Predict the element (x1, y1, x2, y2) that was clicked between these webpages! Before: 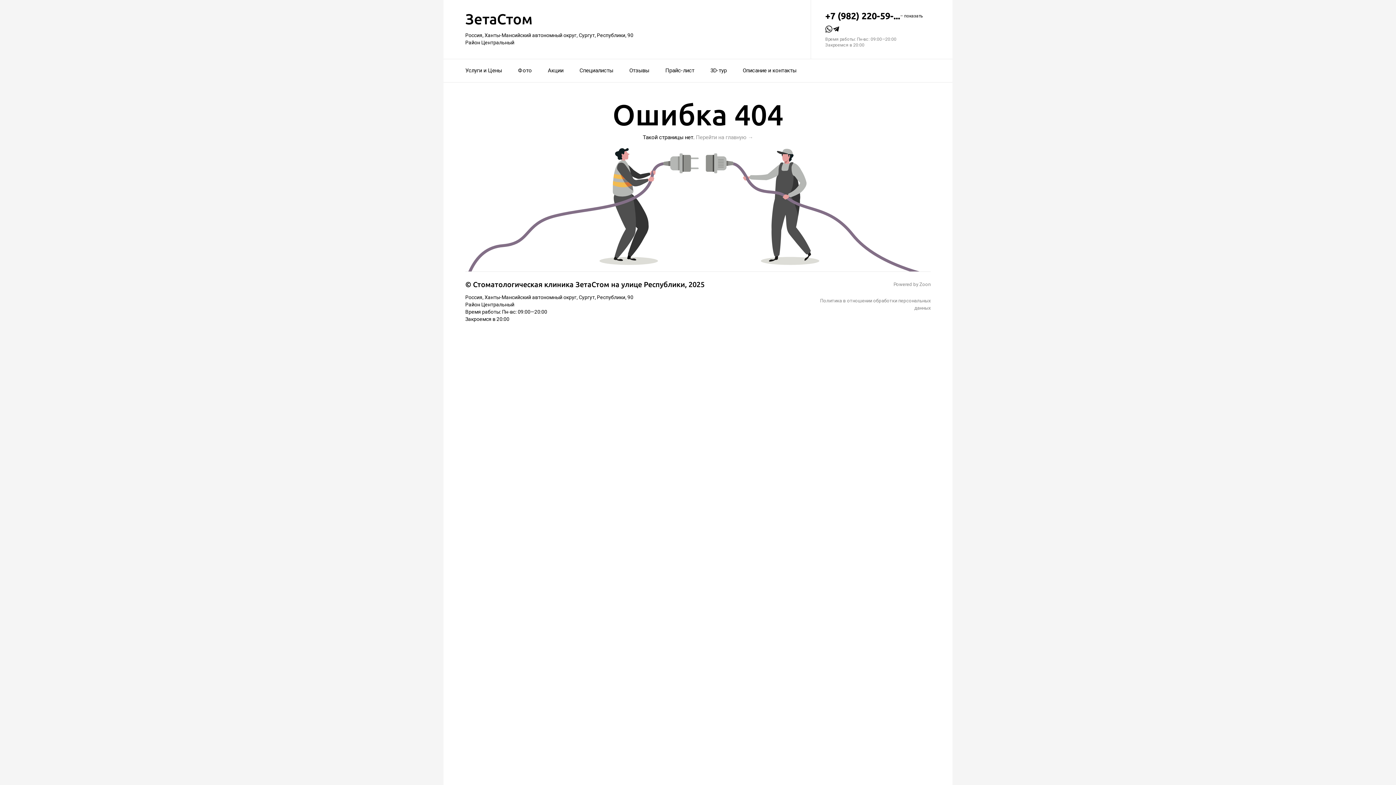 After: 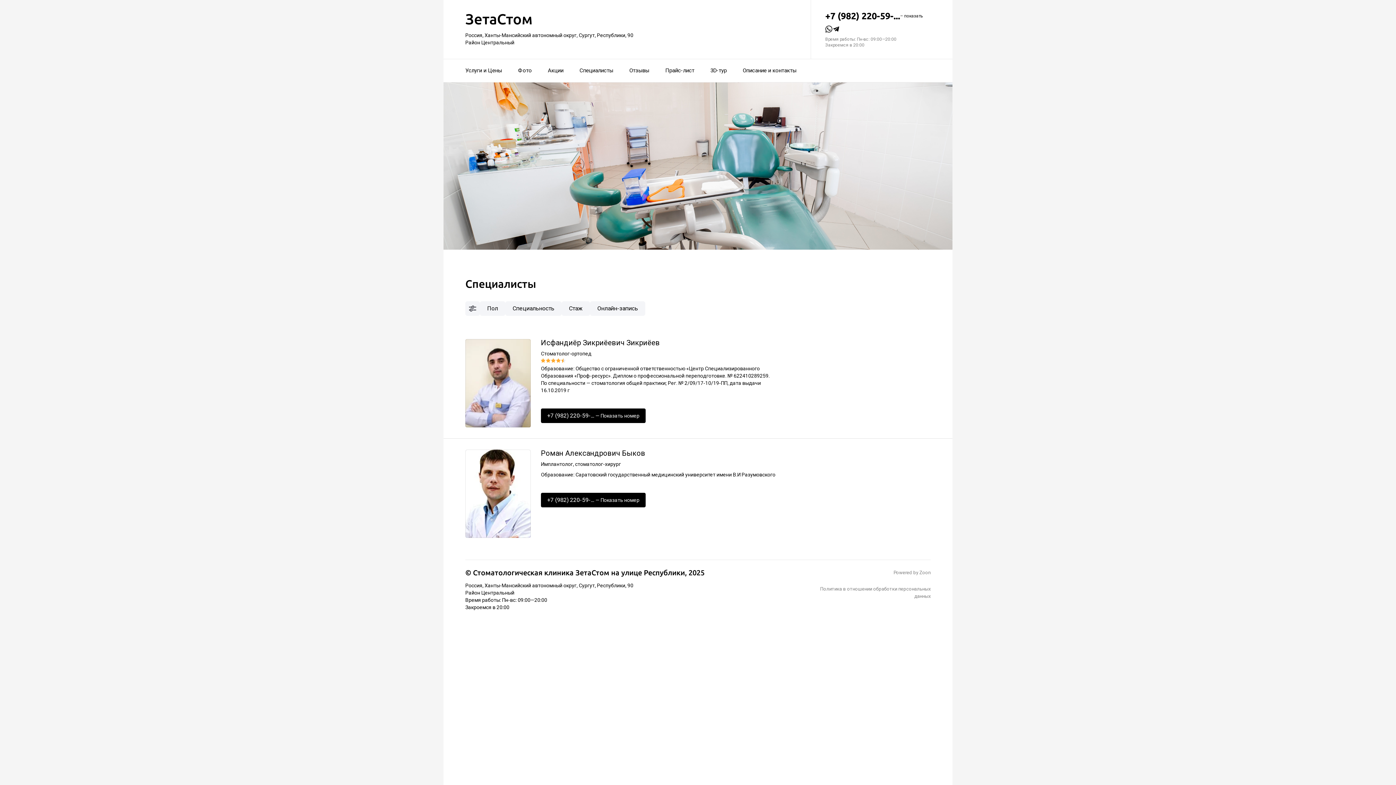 Action: label: Специалисты bbox: (579, 62, 613, 78)